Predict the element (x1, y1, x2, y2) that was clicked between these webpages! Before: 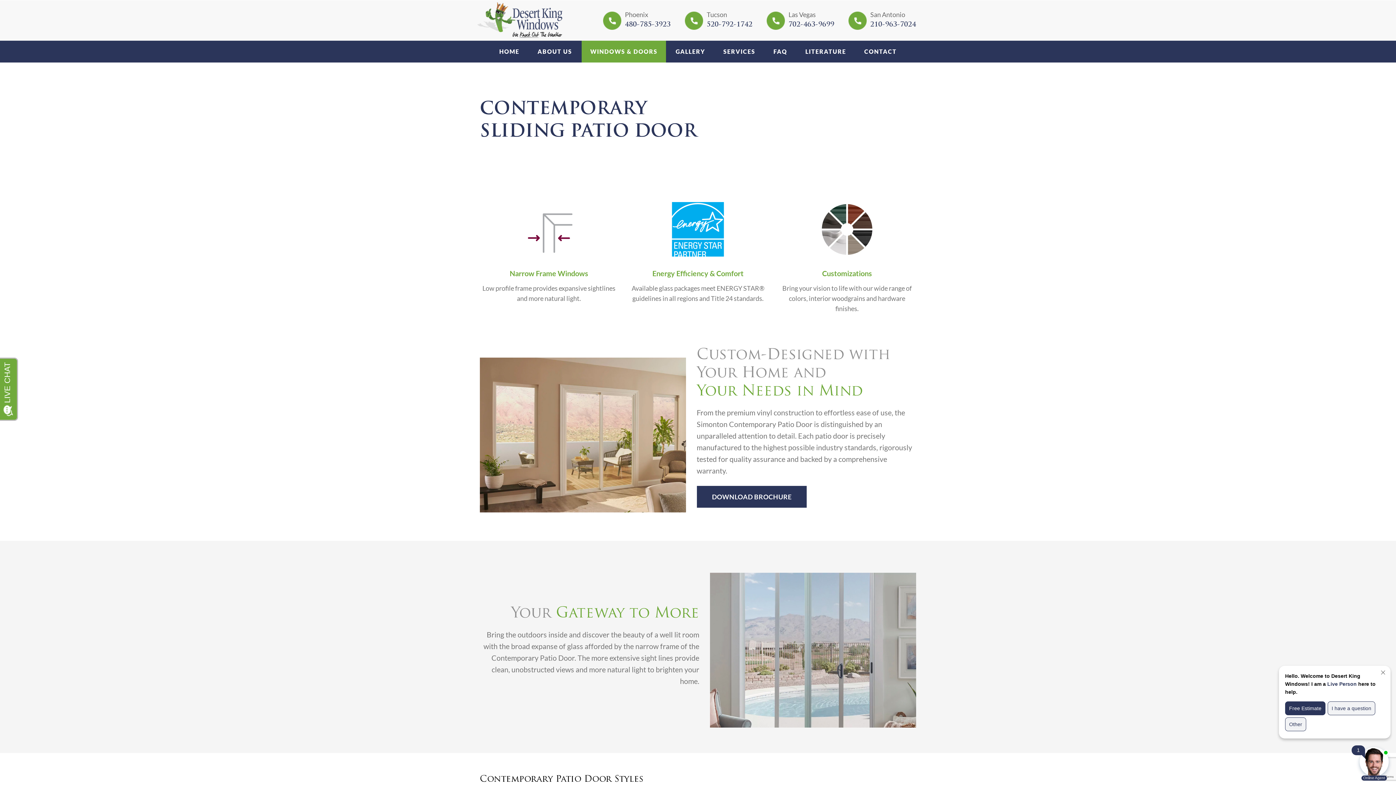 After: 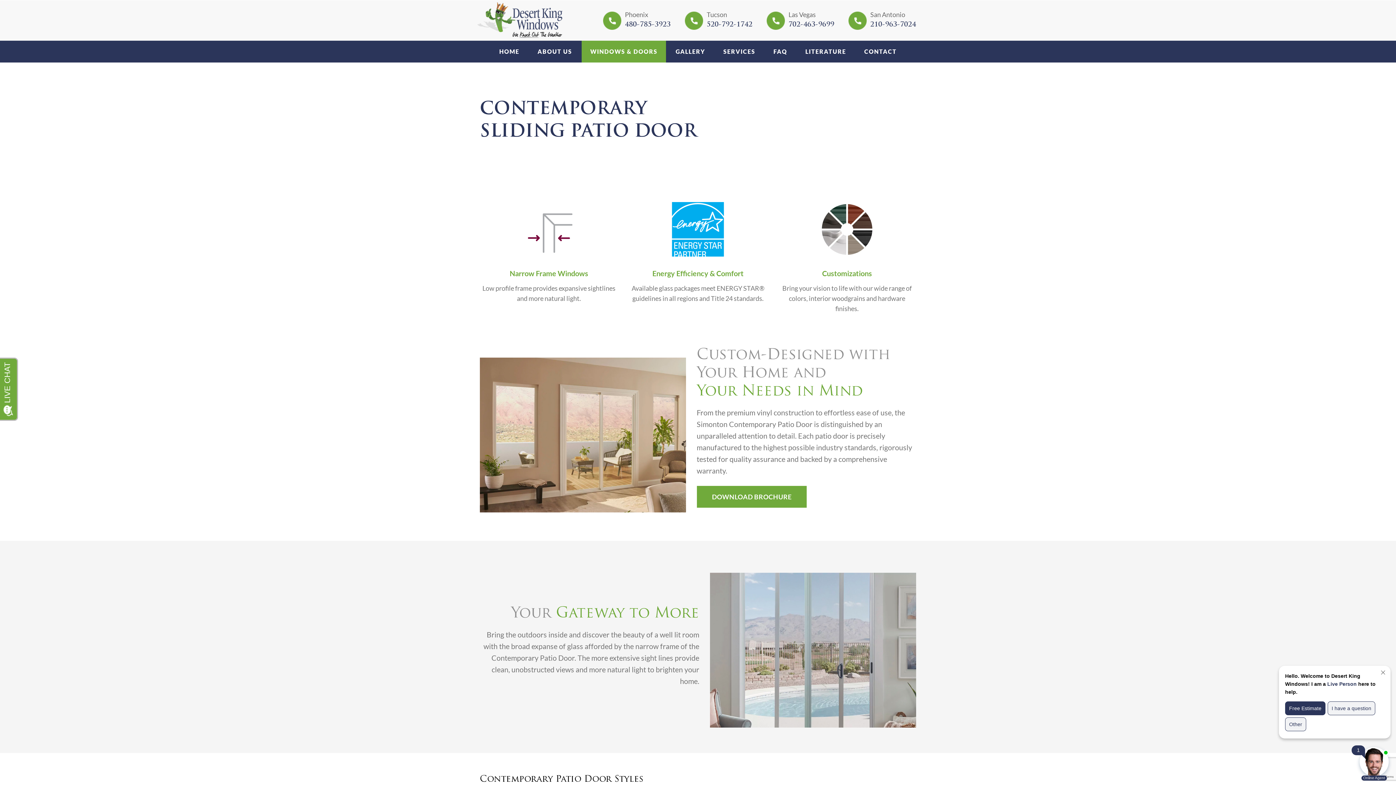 Action: label: DOWNLOAD BROCHURE bbox: (696, 486, 806, 507)